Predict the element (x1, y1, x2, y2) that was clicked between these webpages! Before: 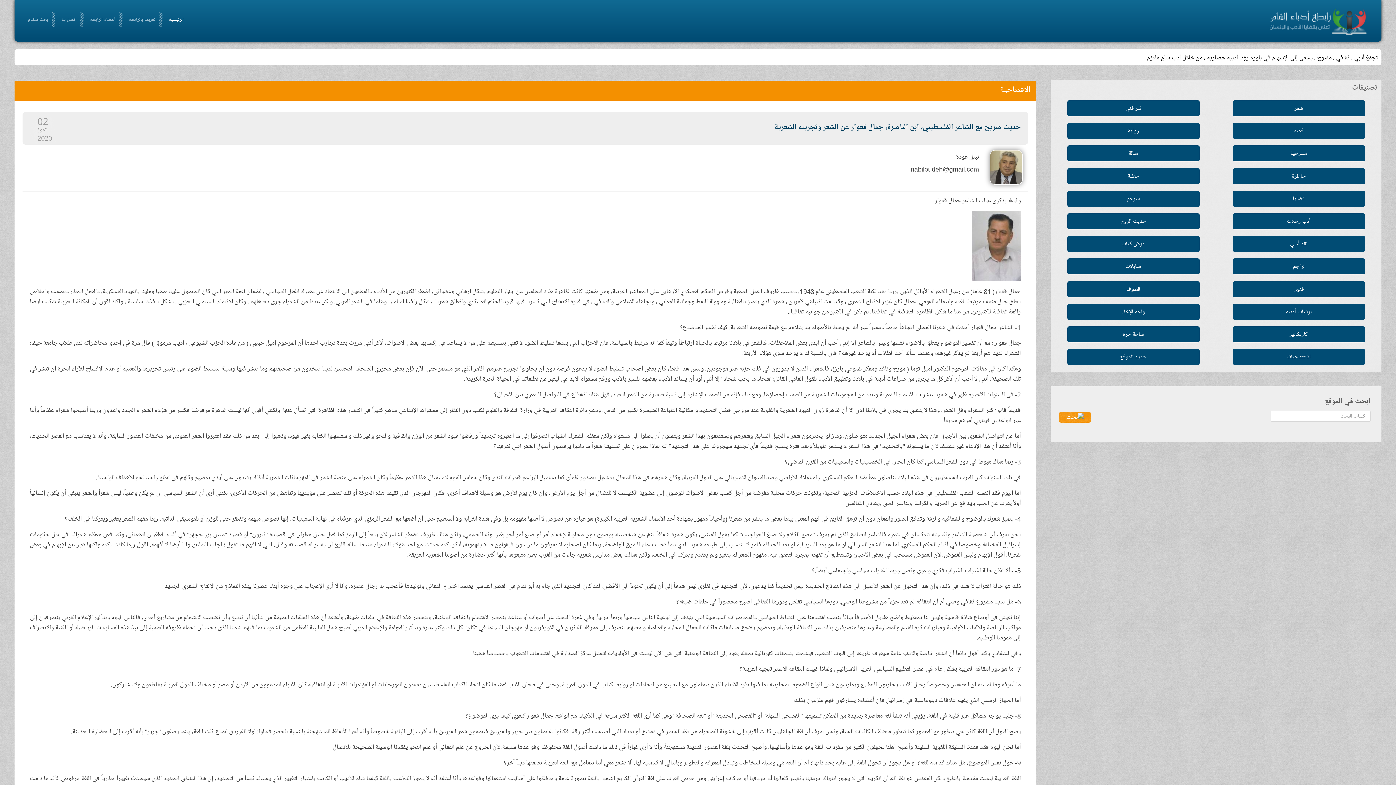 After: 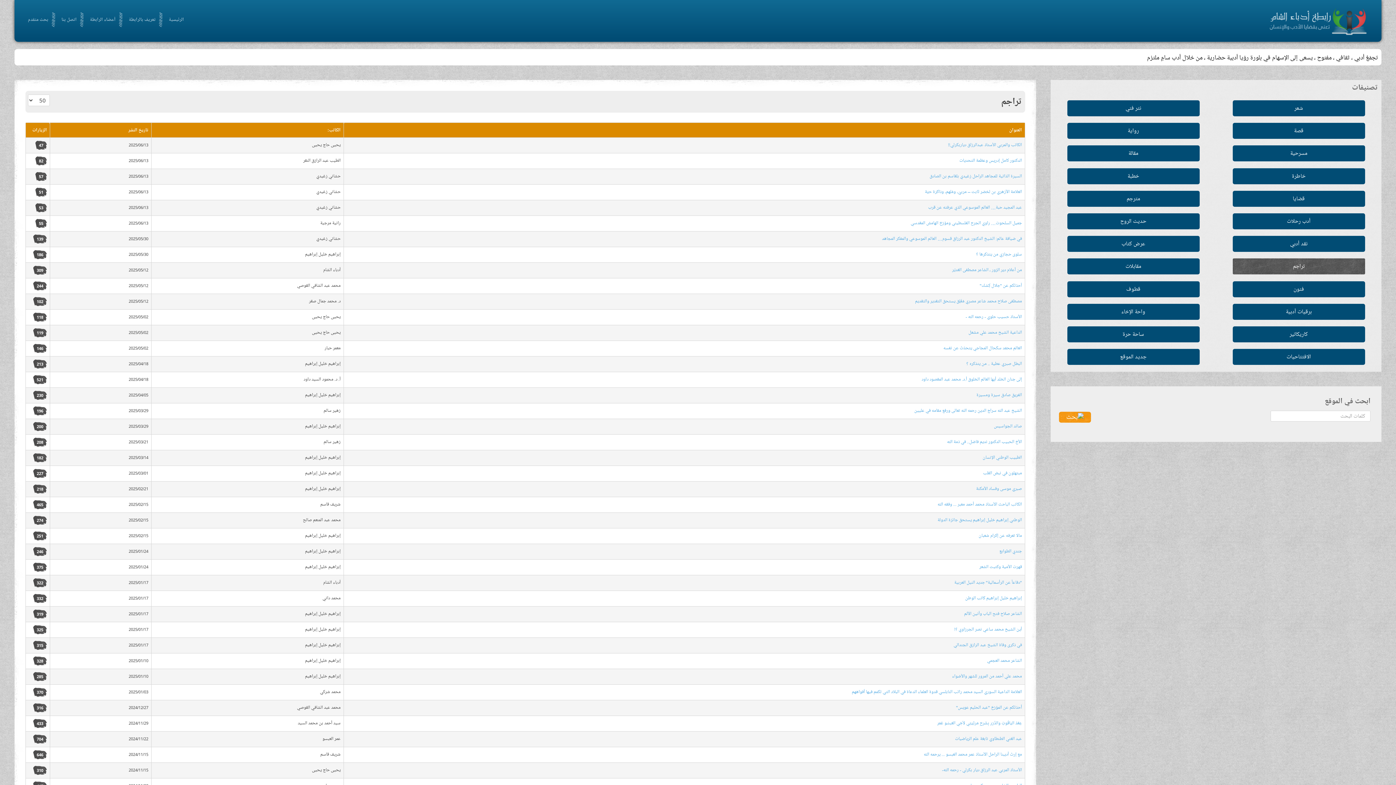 Action: bbox: (1232, 258, 1365, 274) label: تراجم